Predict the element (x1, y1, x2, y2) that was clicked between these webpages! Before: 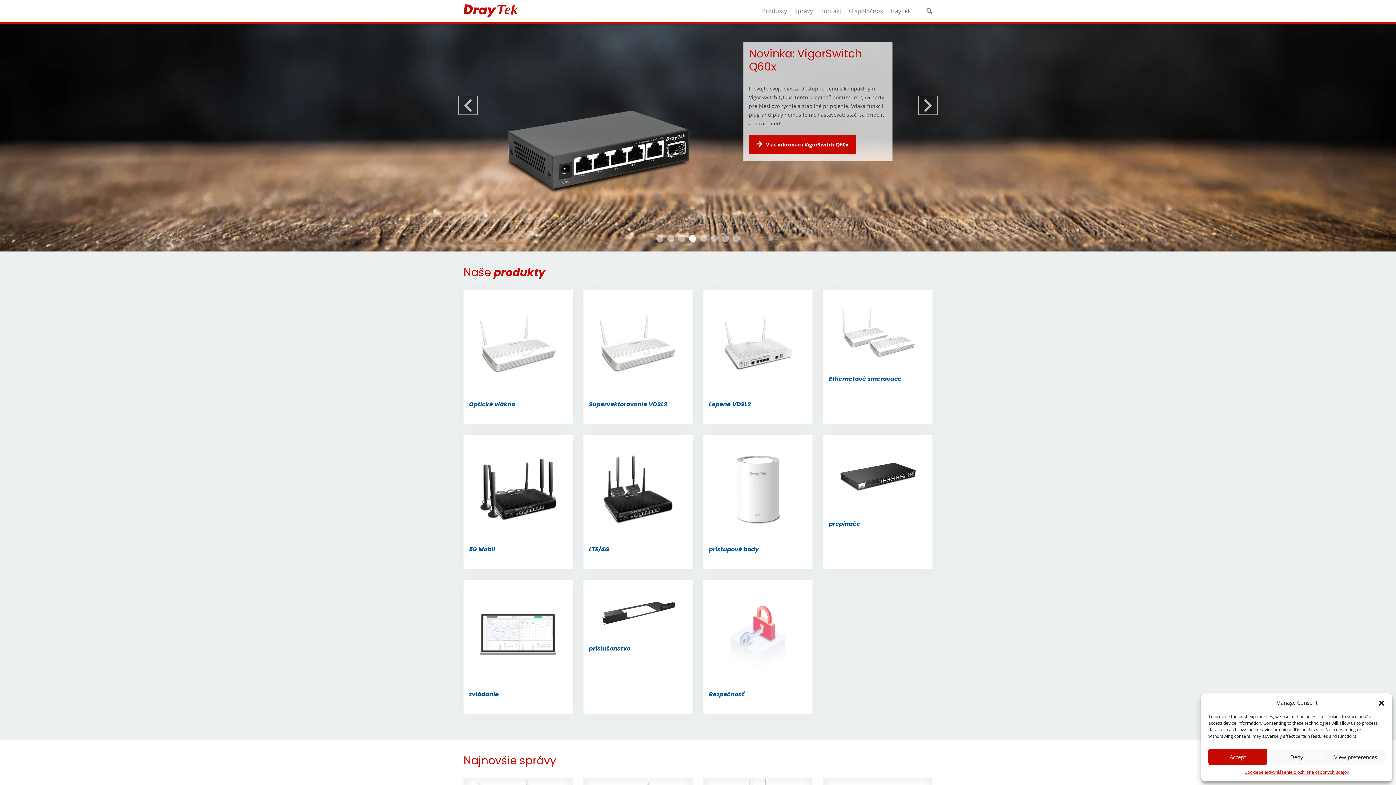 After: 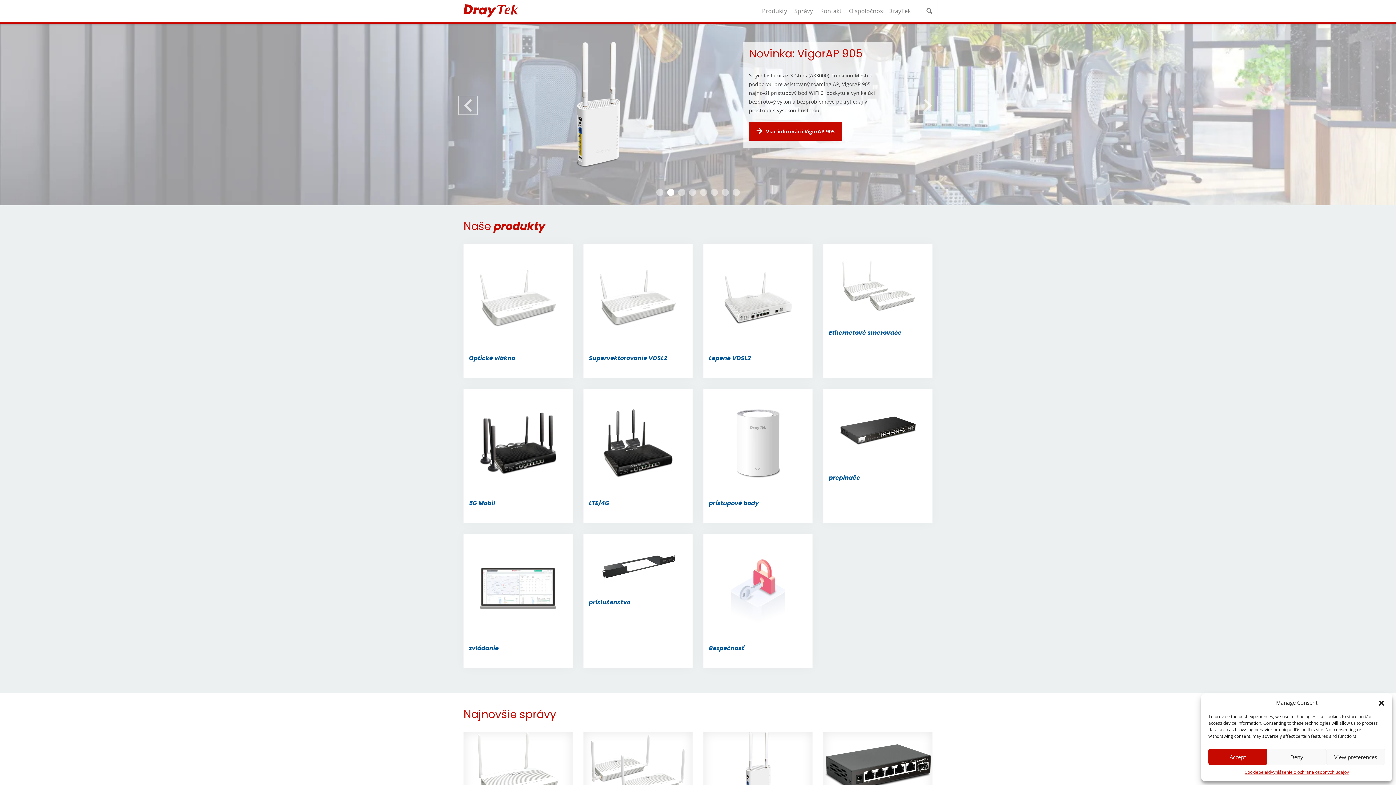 Action: bbox: (667, 189, 674, 196) label: 2